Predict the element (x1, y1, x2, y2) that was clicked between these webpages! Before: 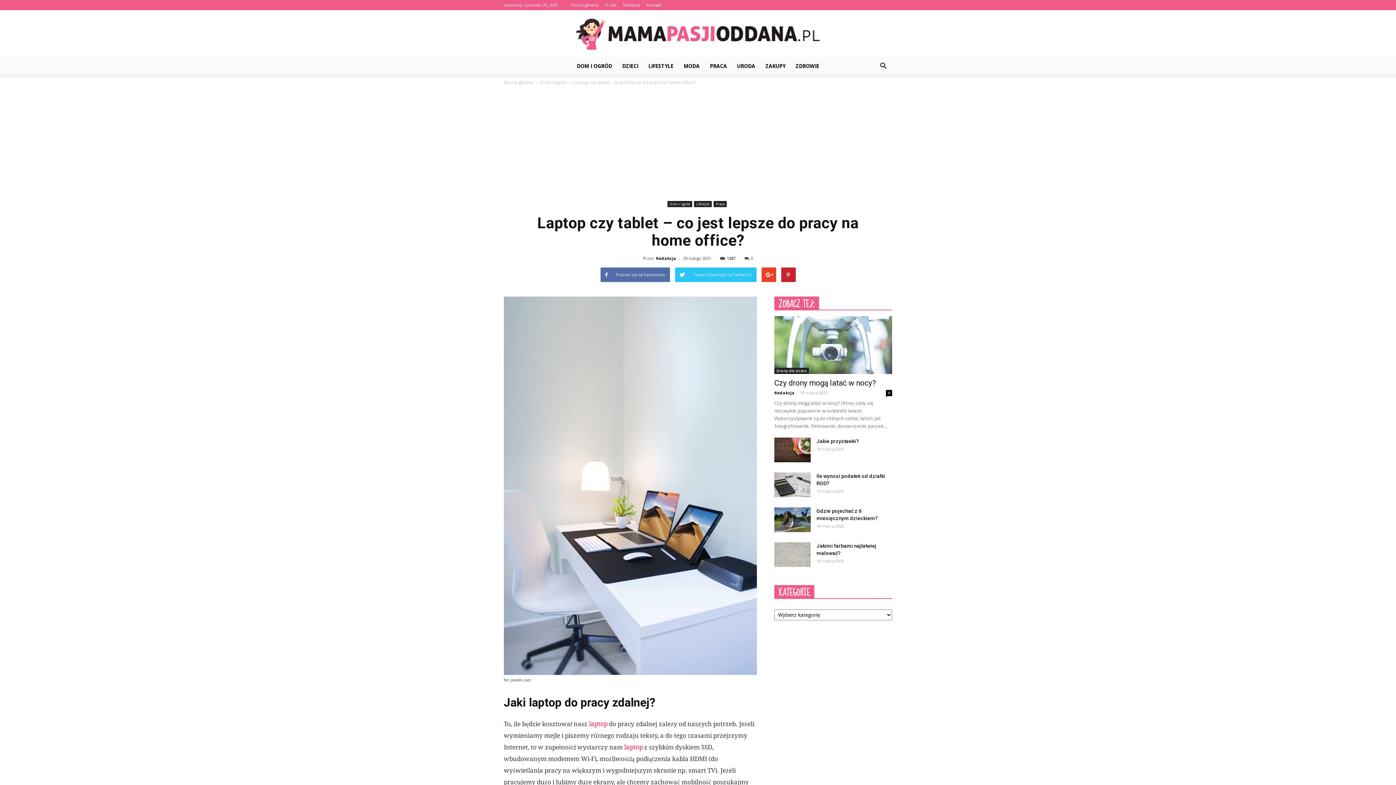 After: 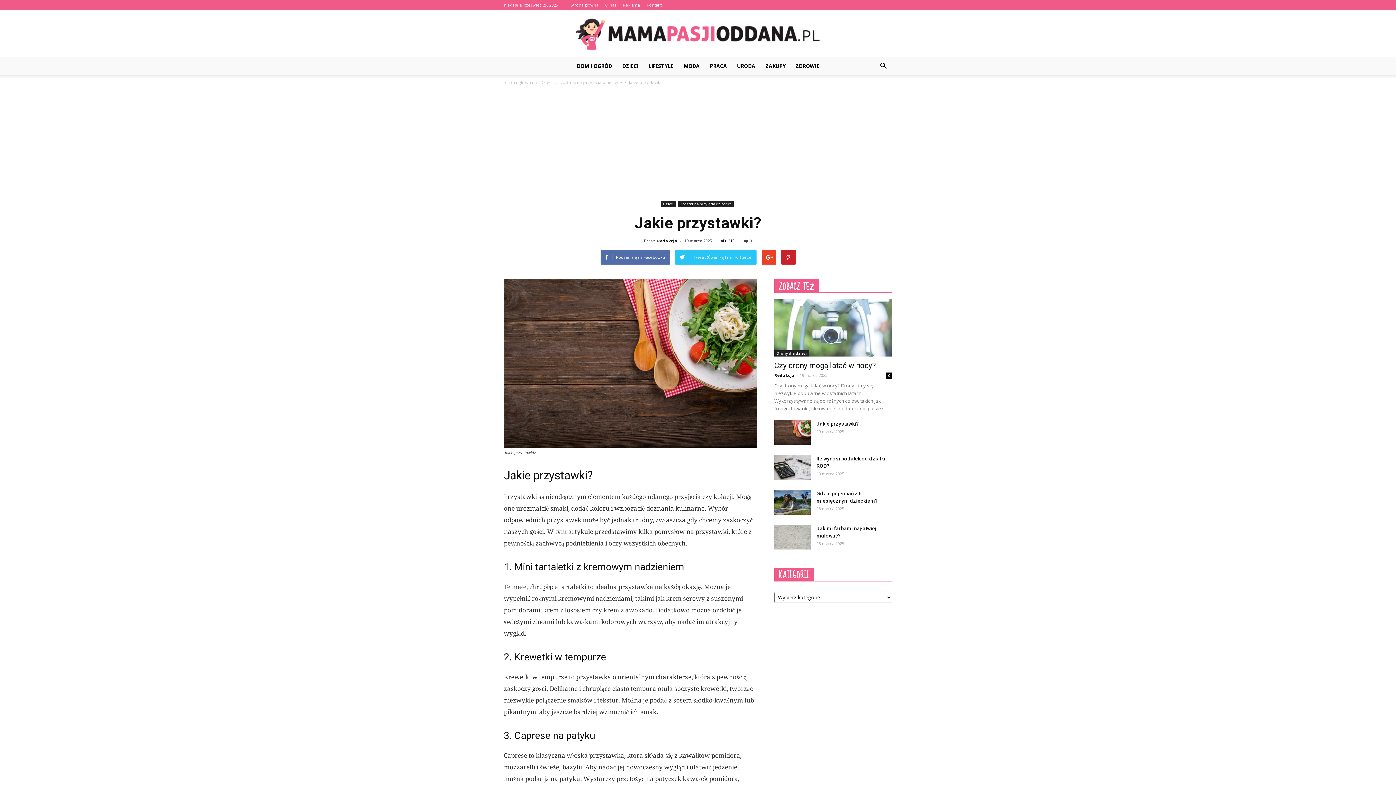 Action: bbox: (816, 438, 859, 444) label: Jakie przystawki?